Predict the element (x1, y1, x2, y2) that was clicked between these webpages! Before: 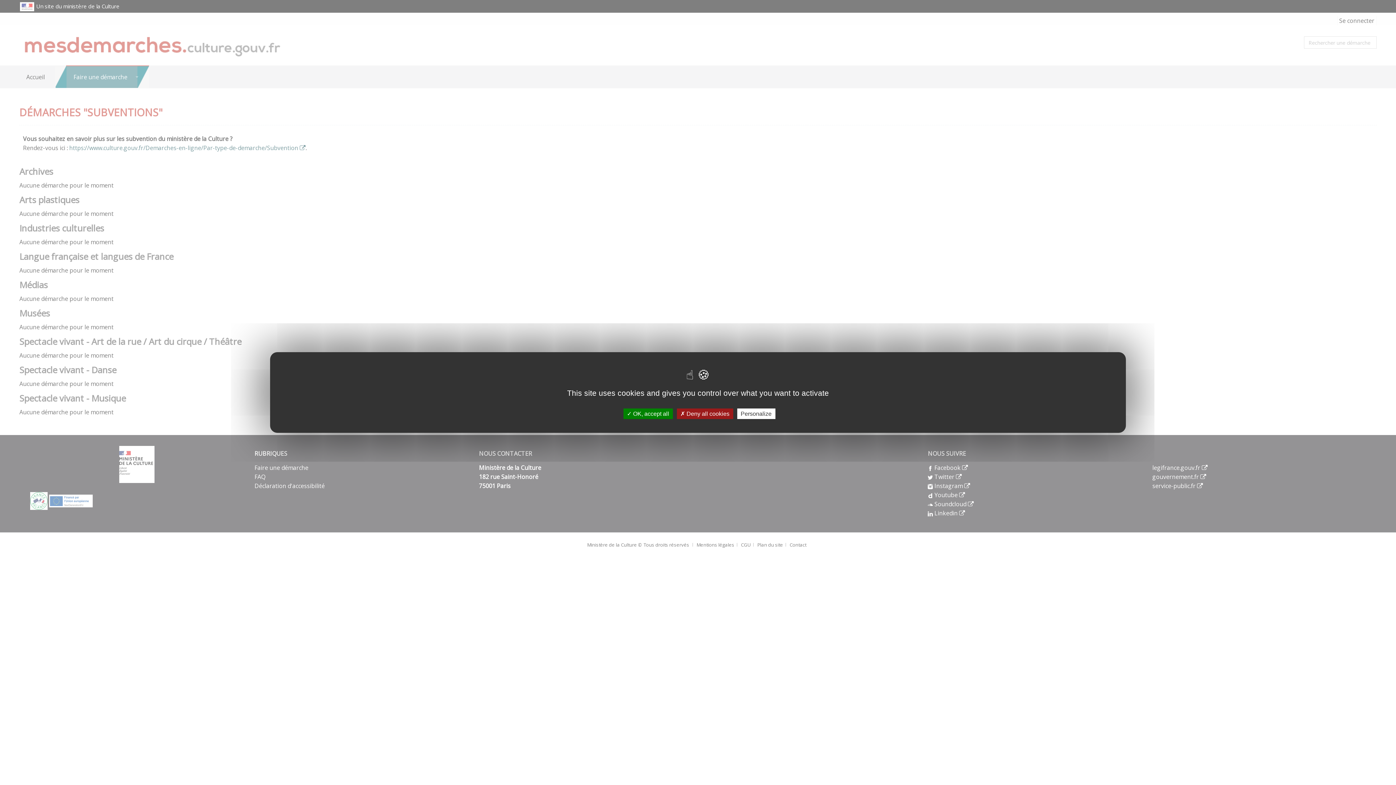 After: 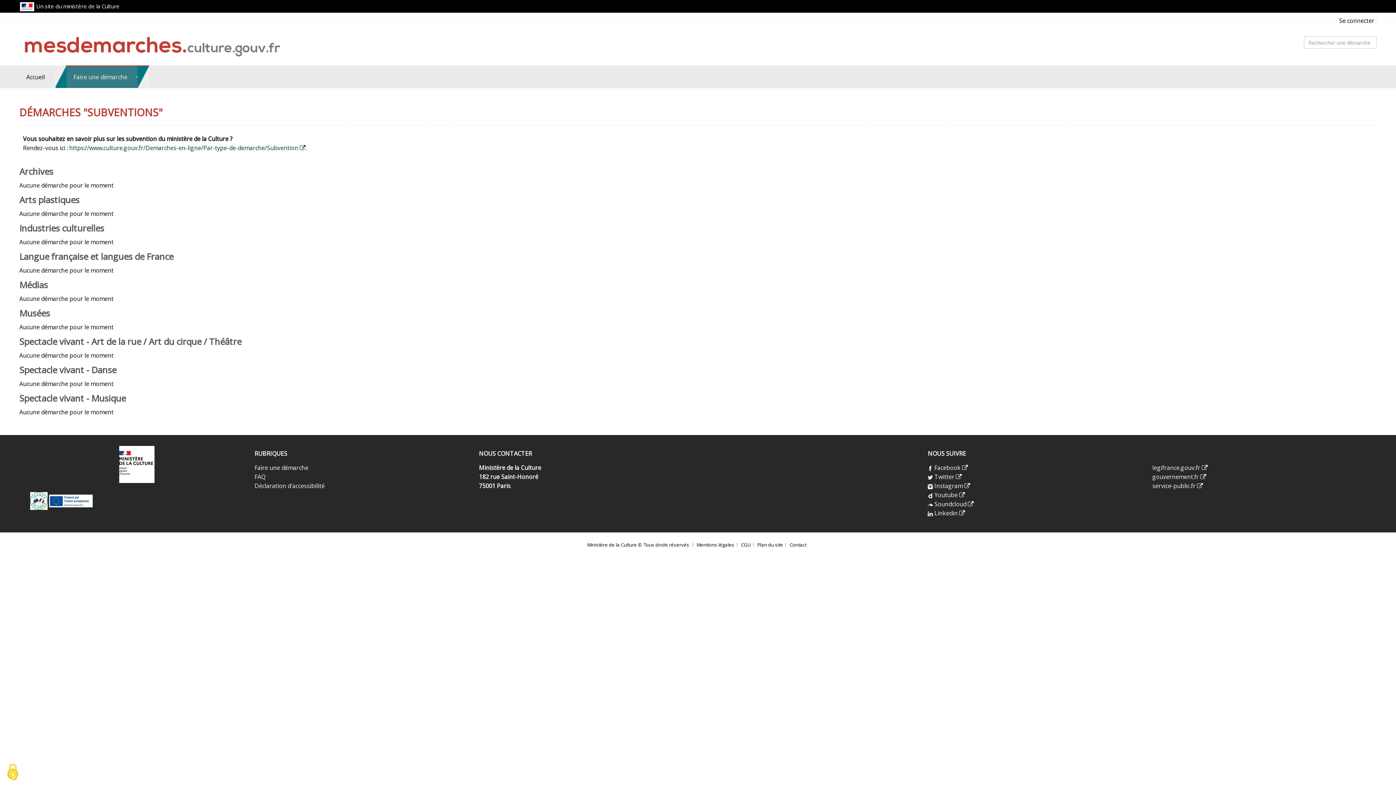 Action: bbox: (623, 408, 672, 419) label:  OK, accept all